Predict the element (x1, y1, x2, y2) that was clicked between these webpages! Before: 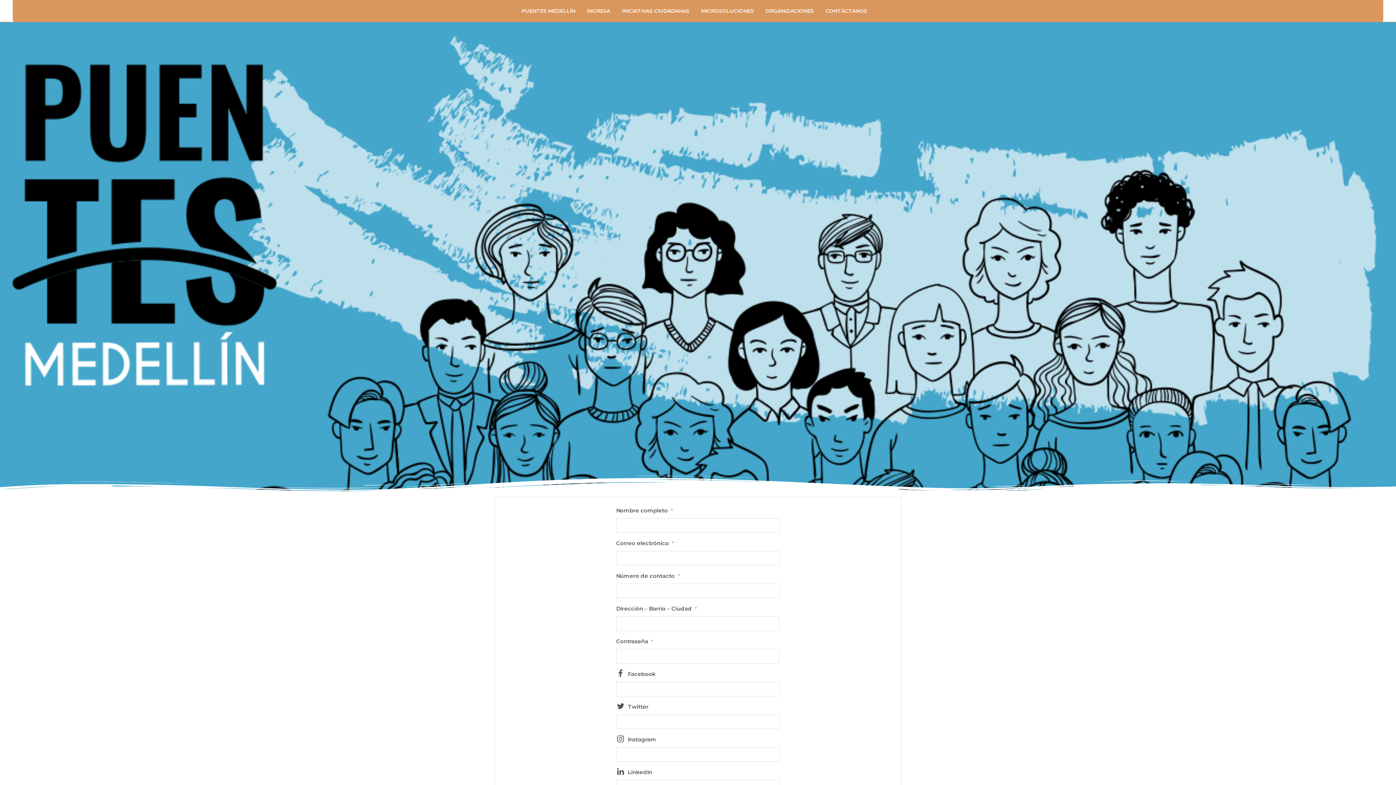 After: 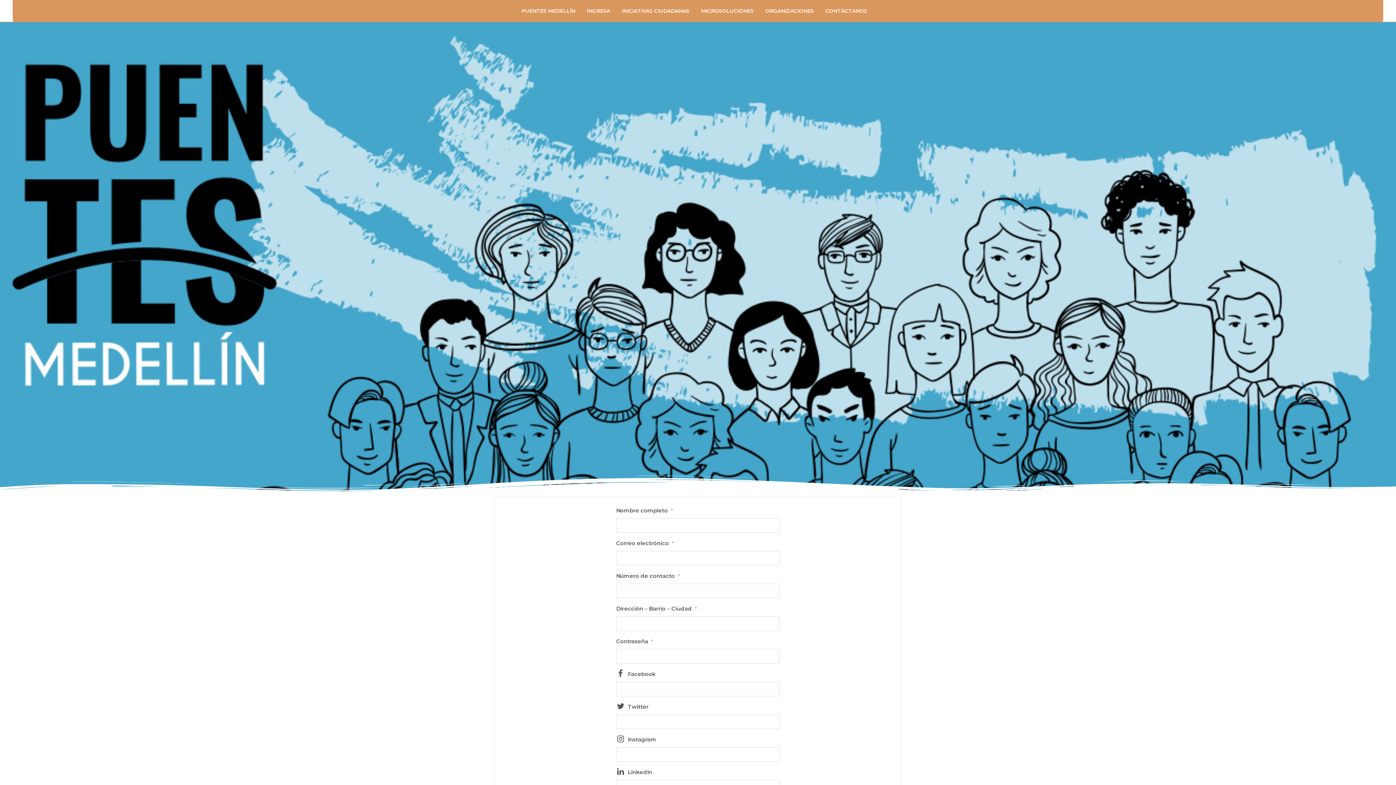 Action: bbox: (872, 1, 879, 12)